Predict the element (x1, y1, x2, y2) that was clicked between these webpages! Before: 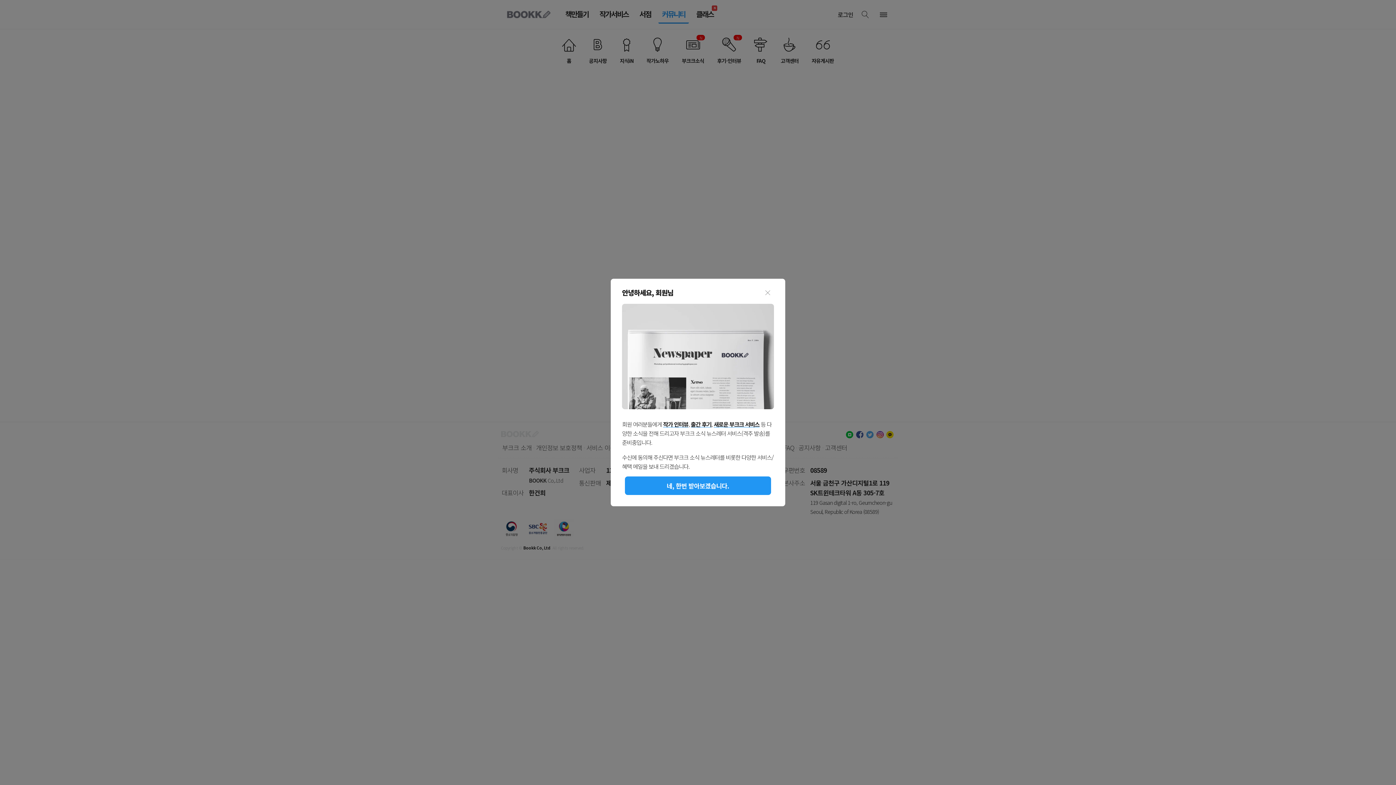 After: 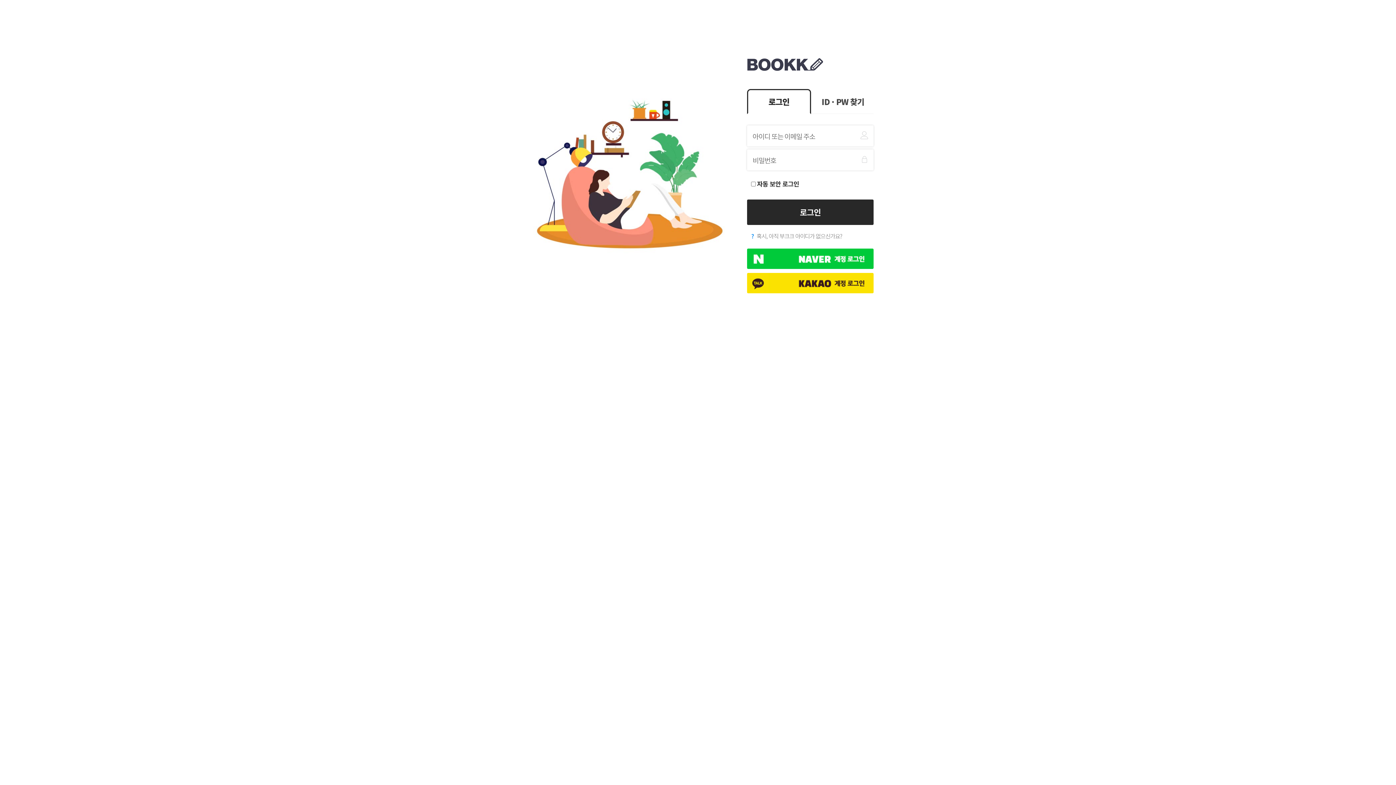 Action: label: 네, 한번 받아보겠습니다. bbox: (625, 476, 771, 495)